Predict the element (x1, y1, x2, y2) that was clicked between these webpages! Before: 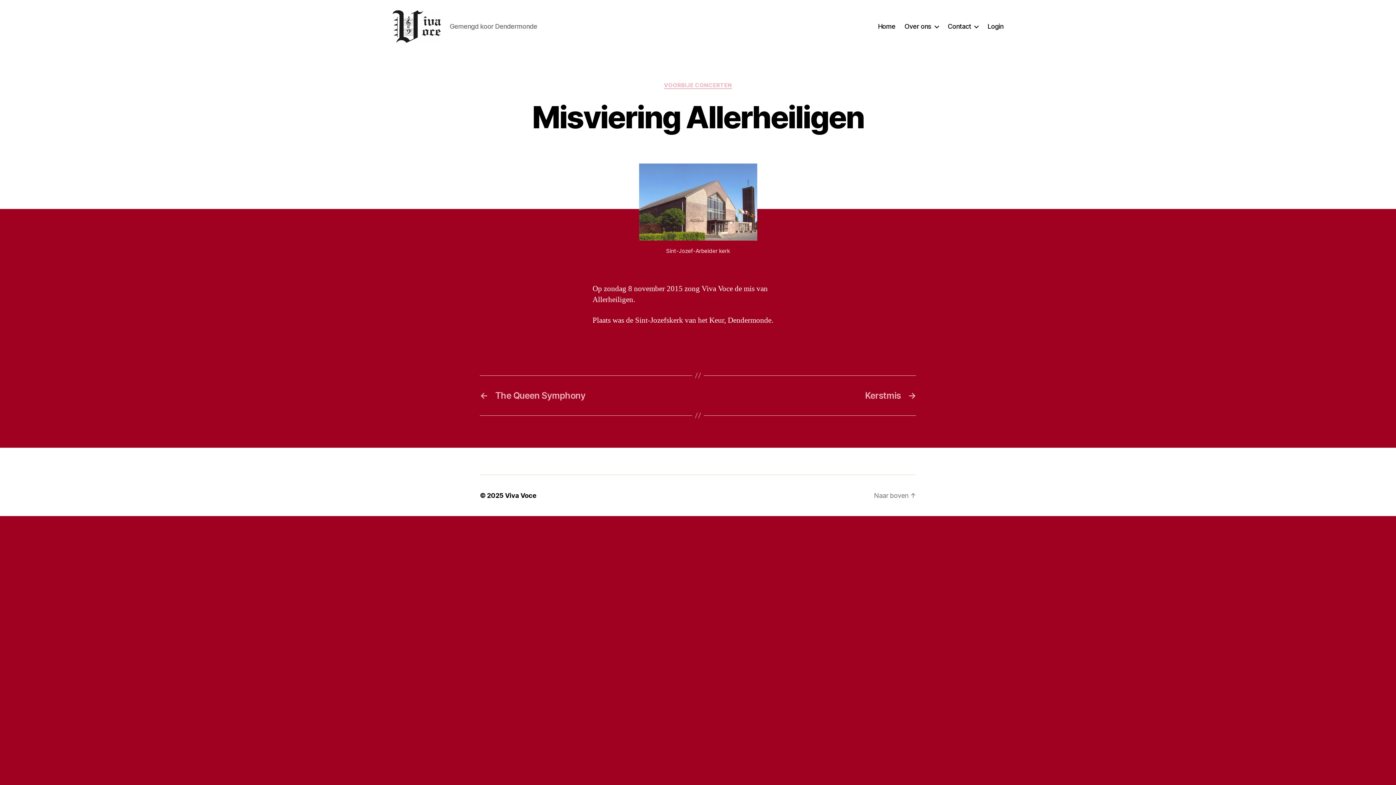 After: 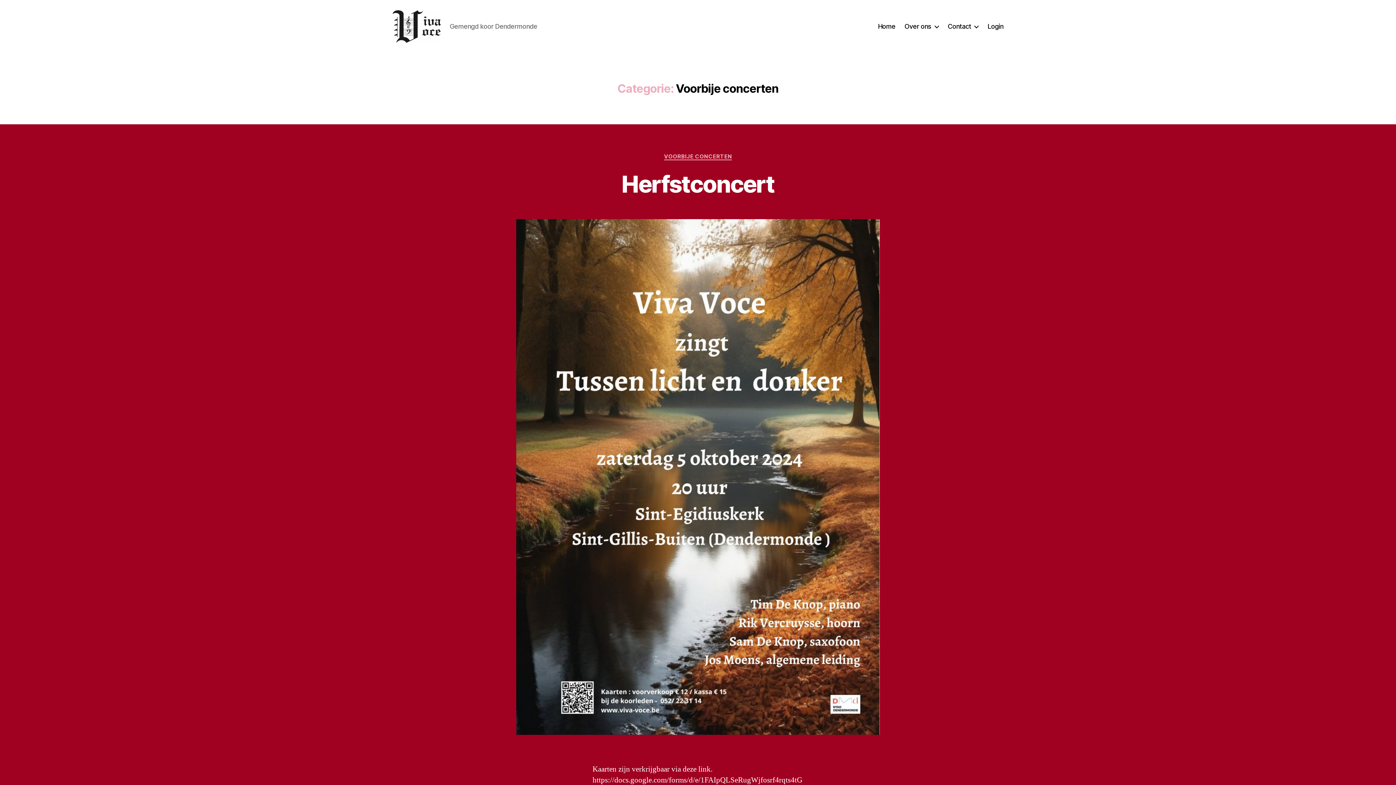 Action: label: VOORBIJE CONCERTEN bbox: (664, 82, 732, 89)